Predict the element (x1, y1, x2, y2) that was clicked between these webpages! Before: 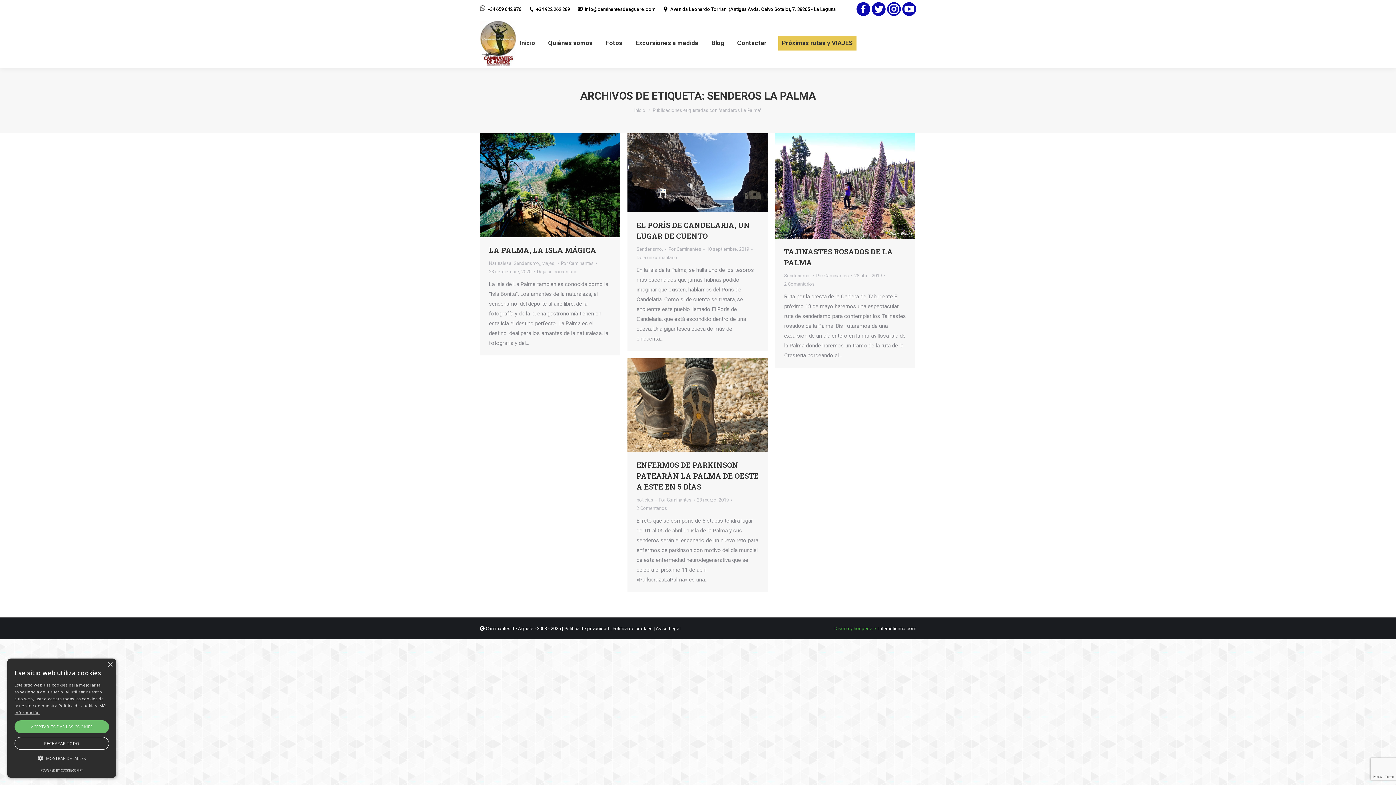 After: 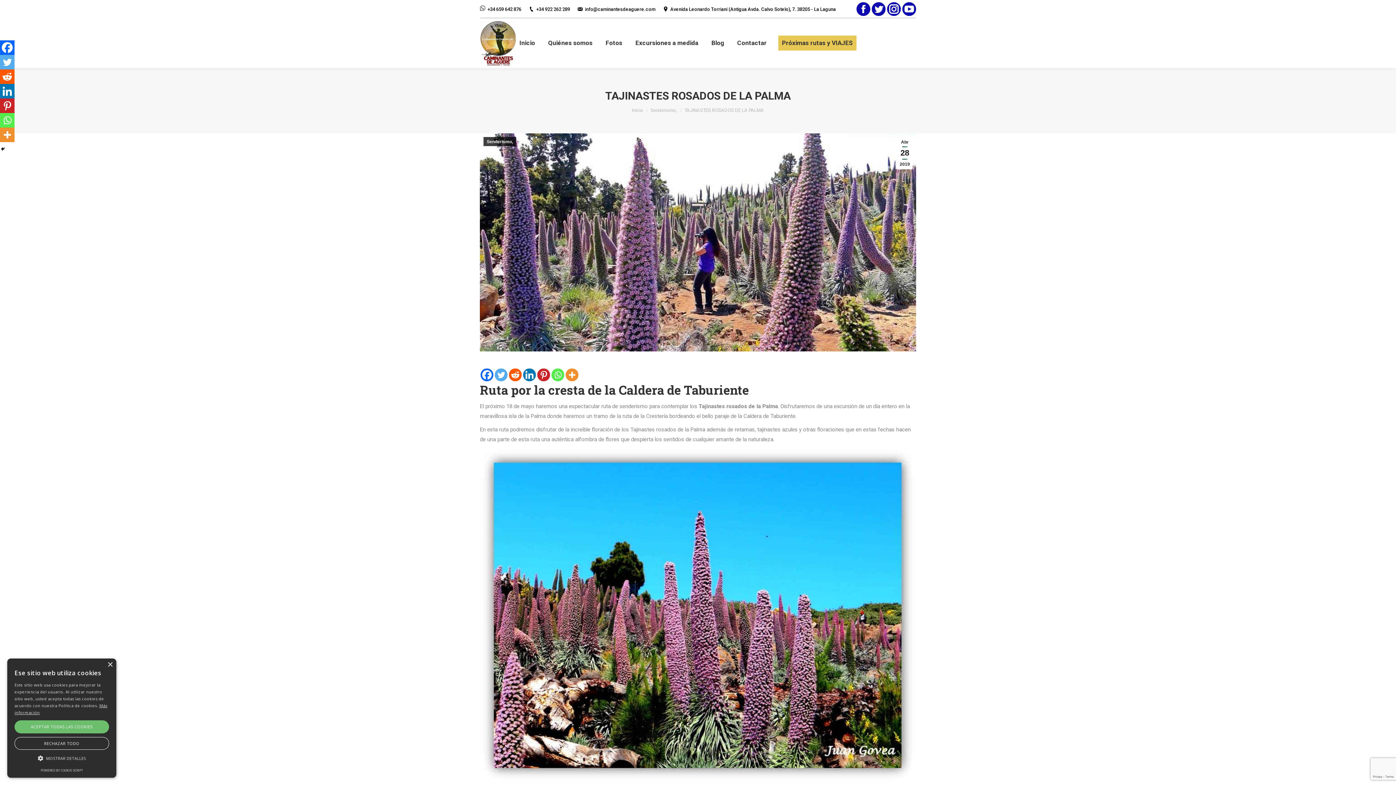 Action: bbox: (775, 133, 915, 238)